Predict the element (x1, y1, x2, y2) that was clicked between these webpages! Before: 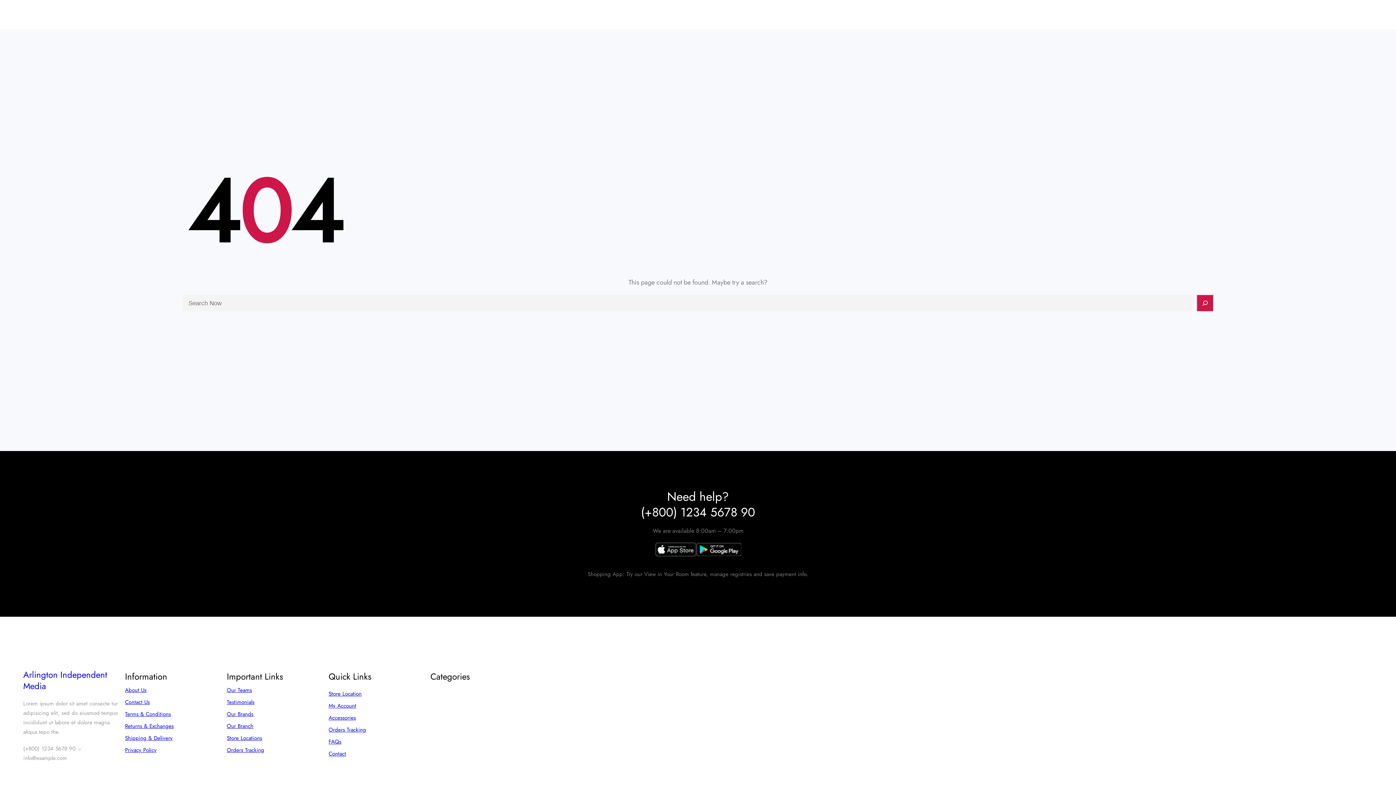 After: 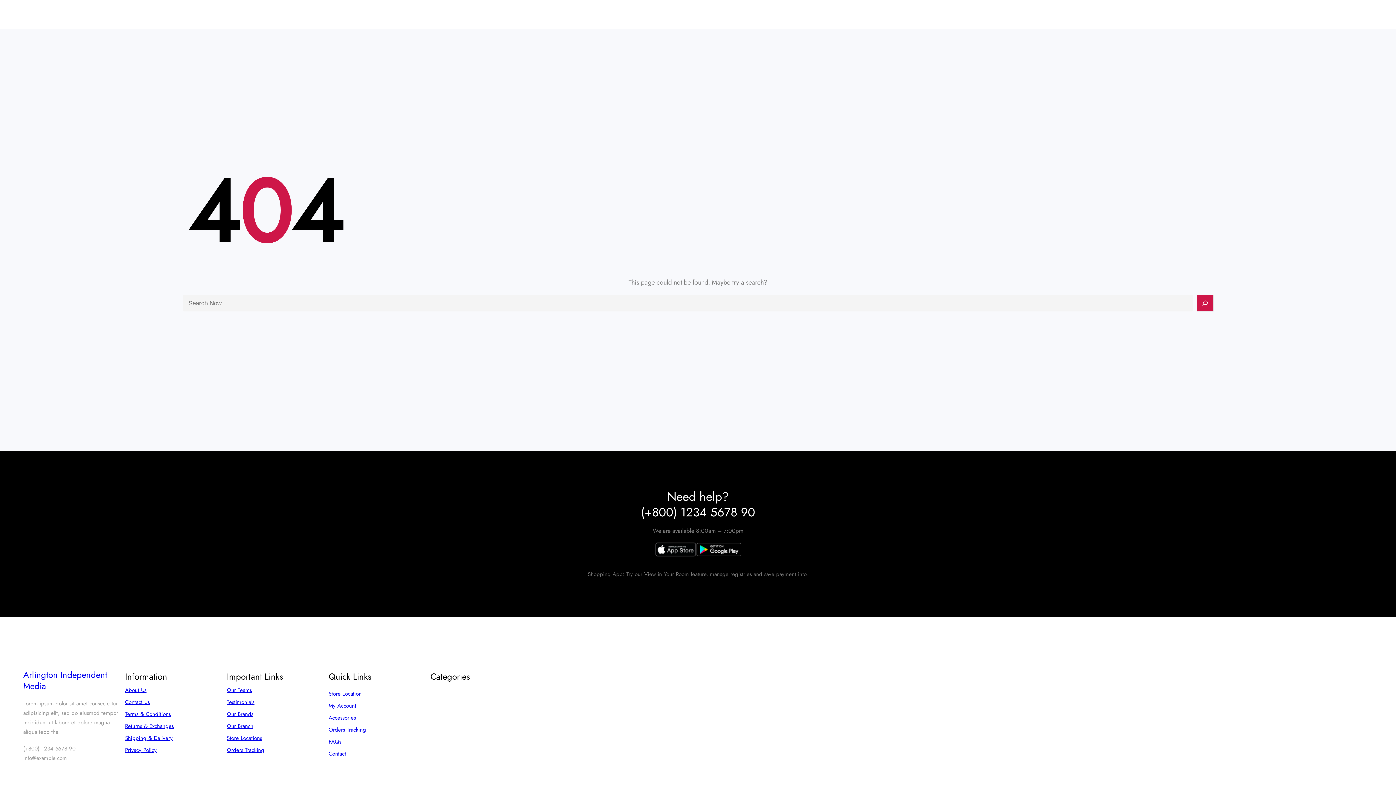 Action: bbox: (125, 710, 170, 718) label: Terms & Conditions